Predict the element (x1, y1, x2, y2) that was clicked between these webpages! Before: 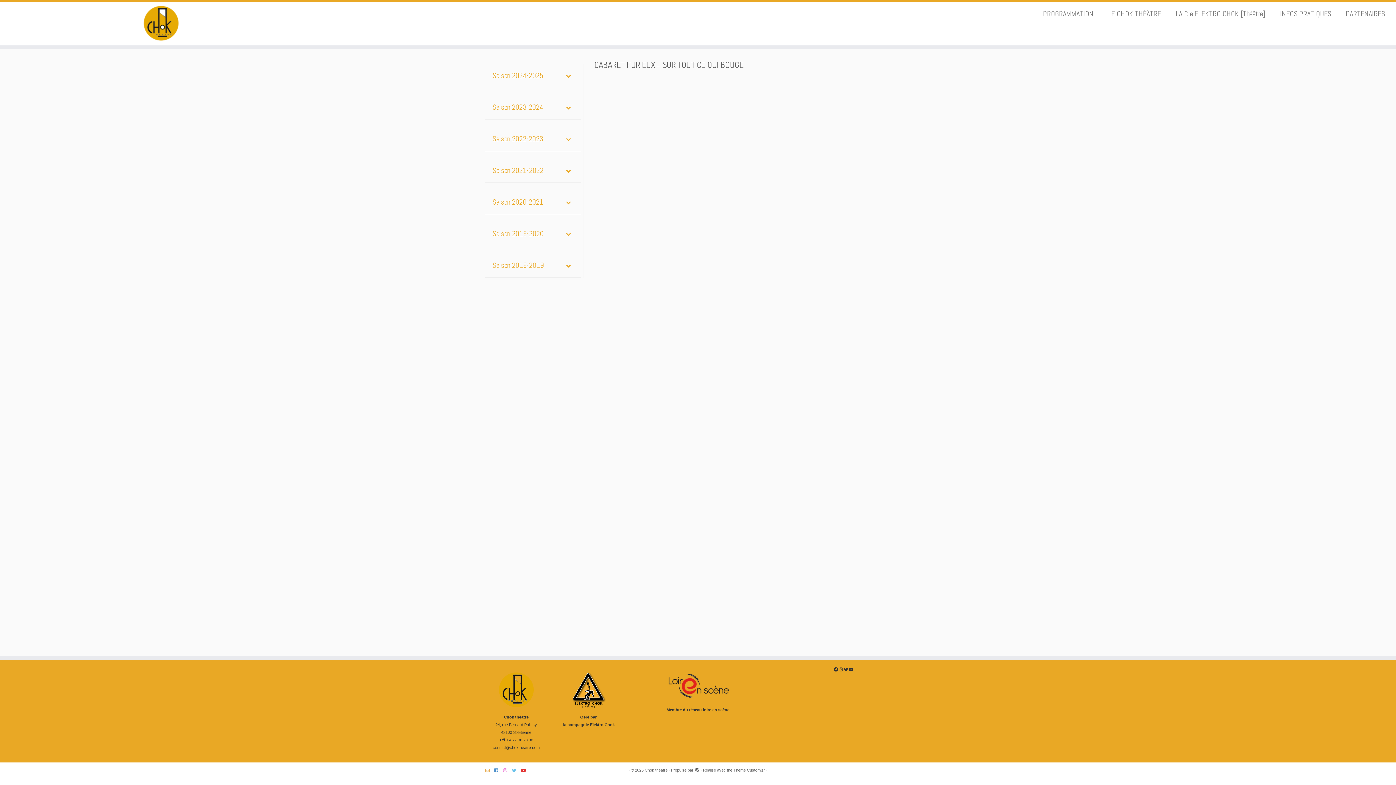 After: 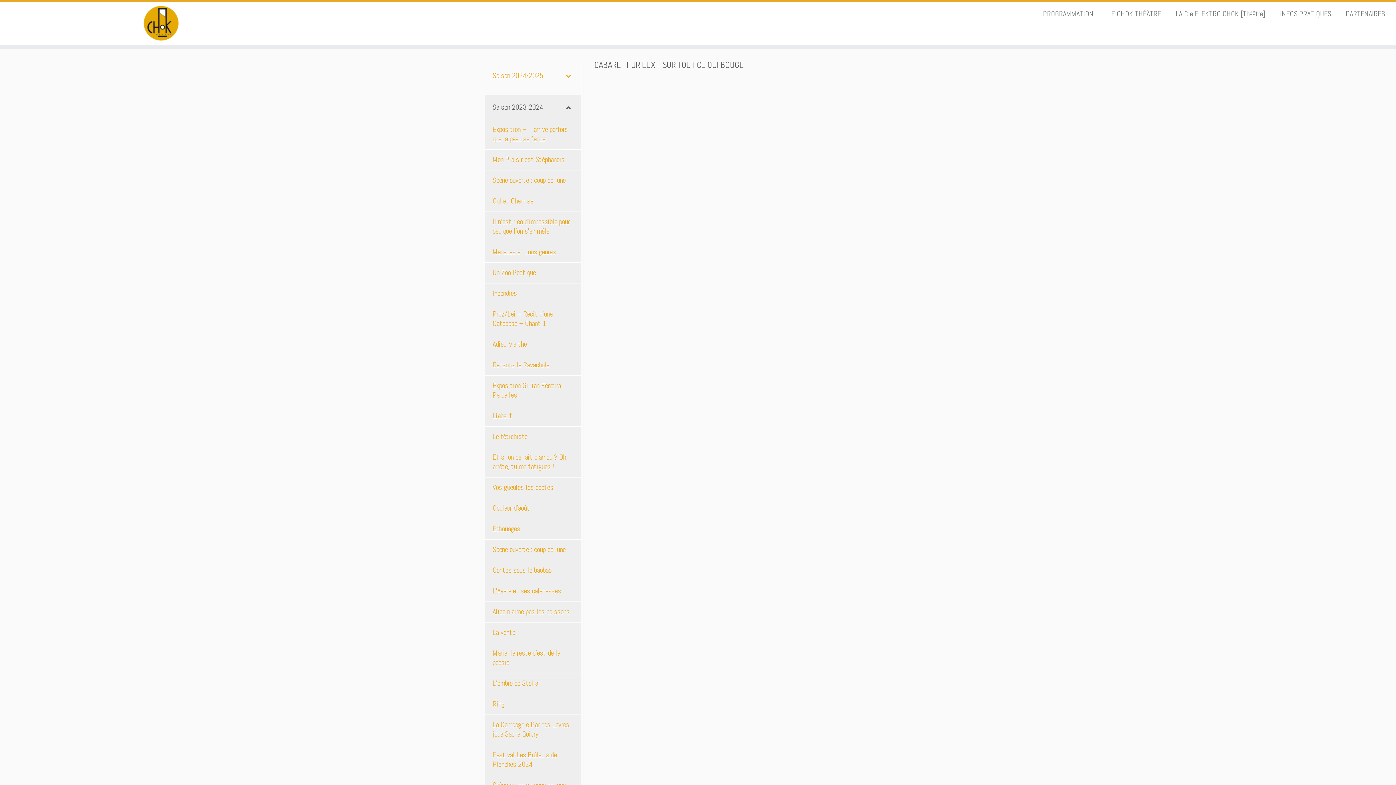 Action: label: Toggle Submenu bbox: (556, 95, 581, 119)